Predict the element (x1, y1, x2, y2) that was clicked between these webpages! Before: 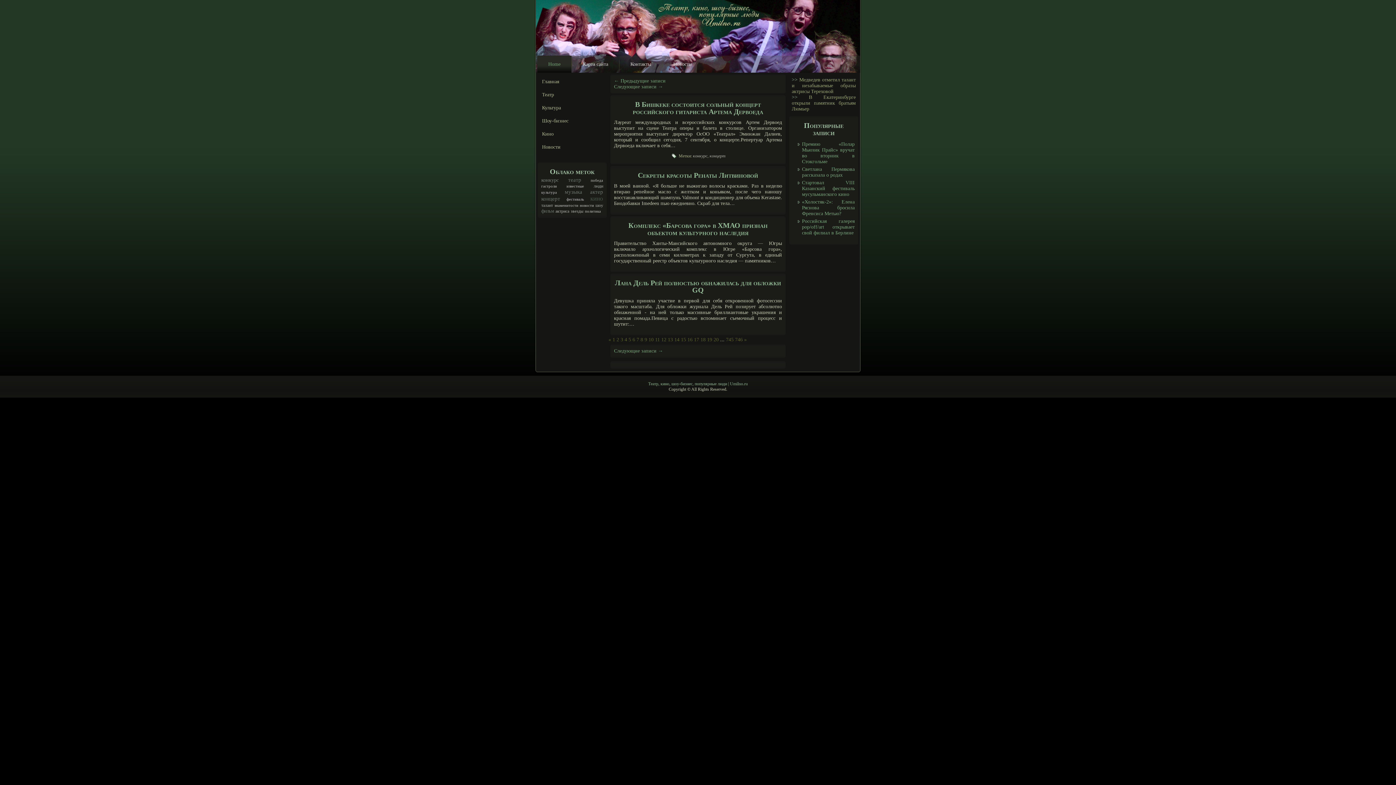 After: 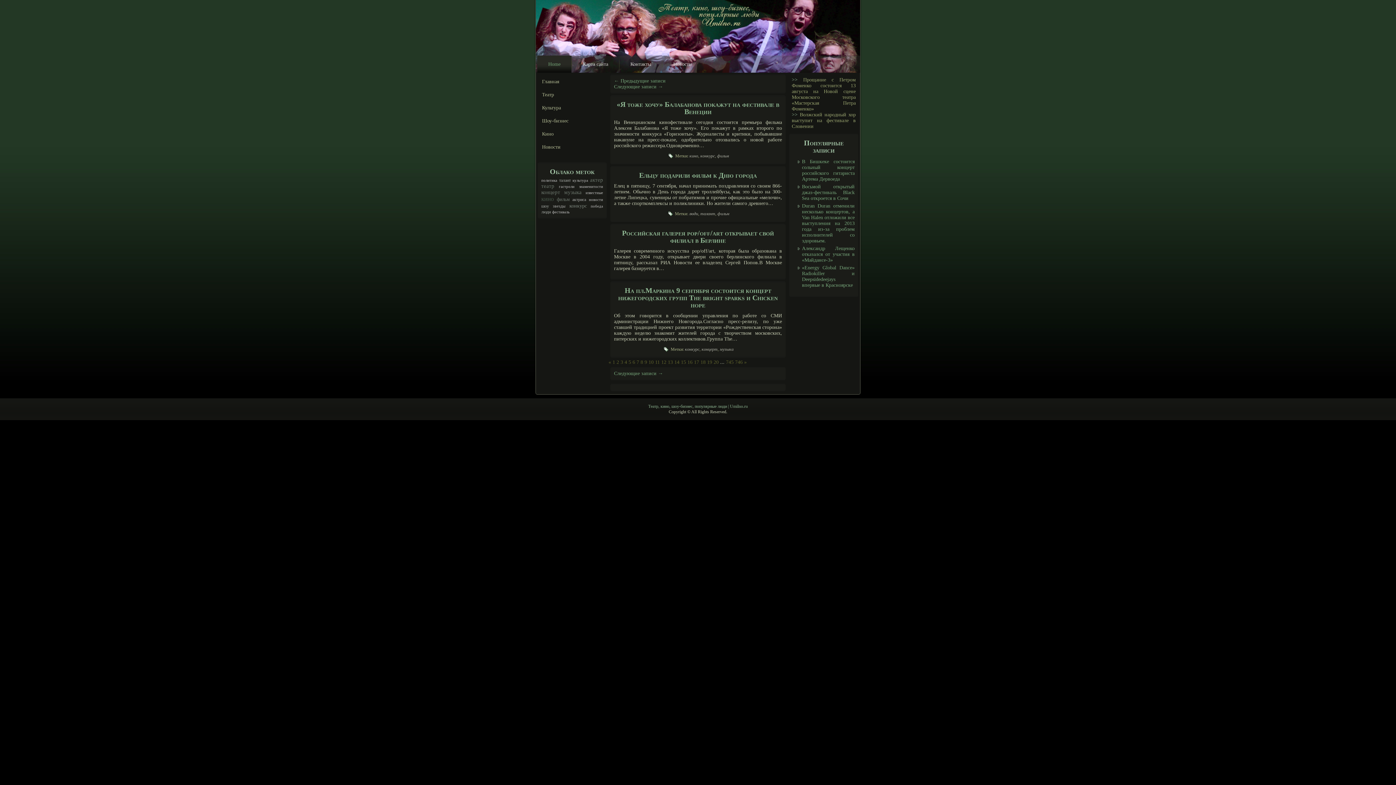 Action: bbox: (628, 337, 631, 342) label: 5